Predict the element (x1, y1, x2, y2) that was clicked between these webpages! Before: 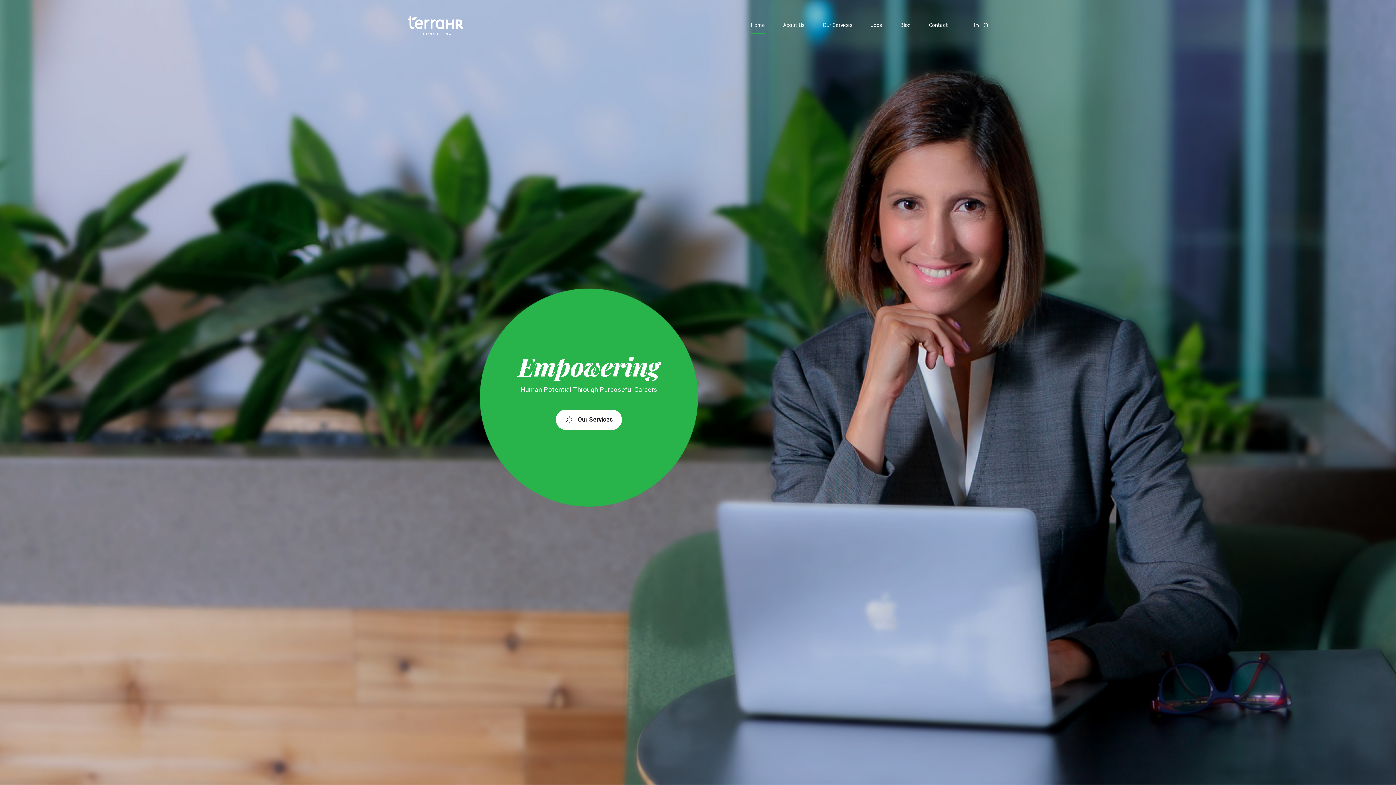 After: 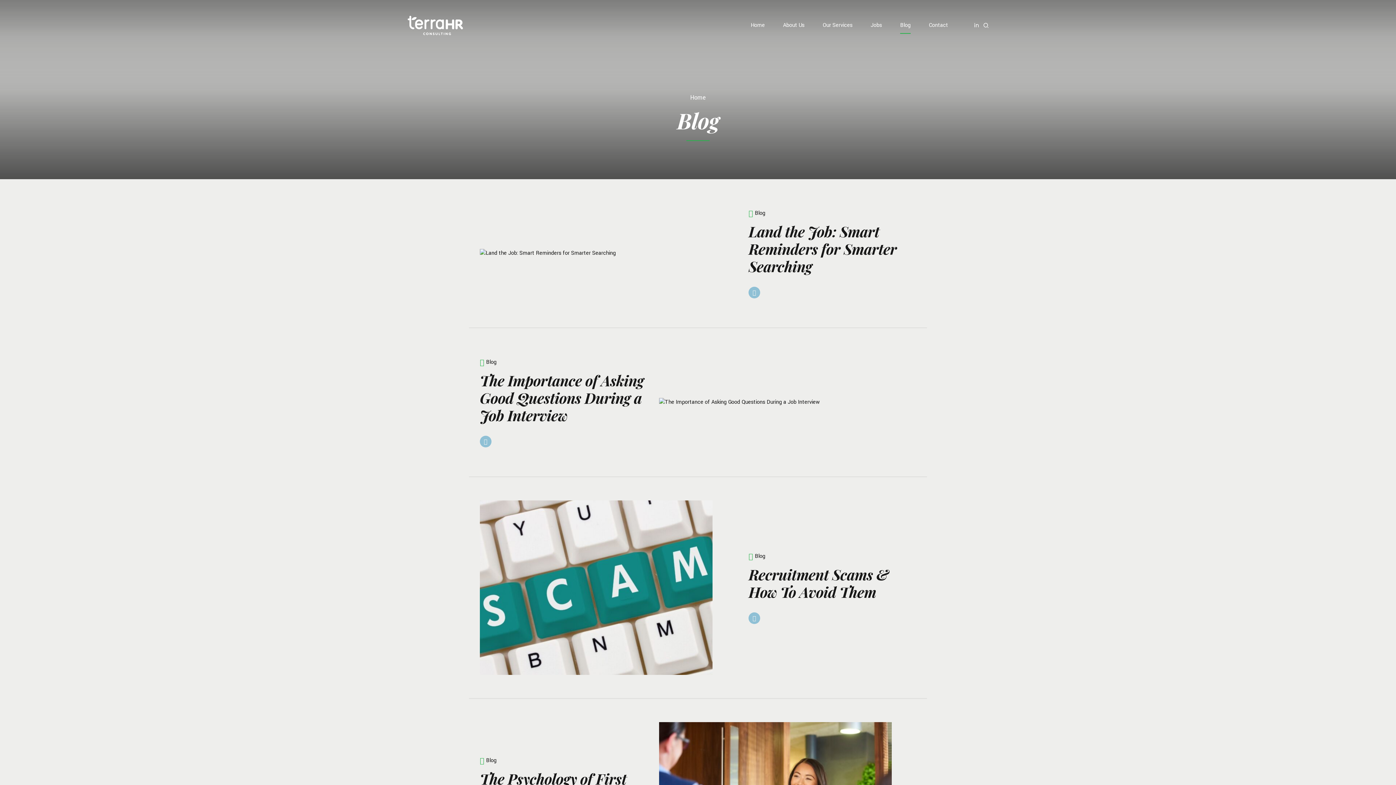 Action: bbox: (893, 12, 918, 38) label: Blog